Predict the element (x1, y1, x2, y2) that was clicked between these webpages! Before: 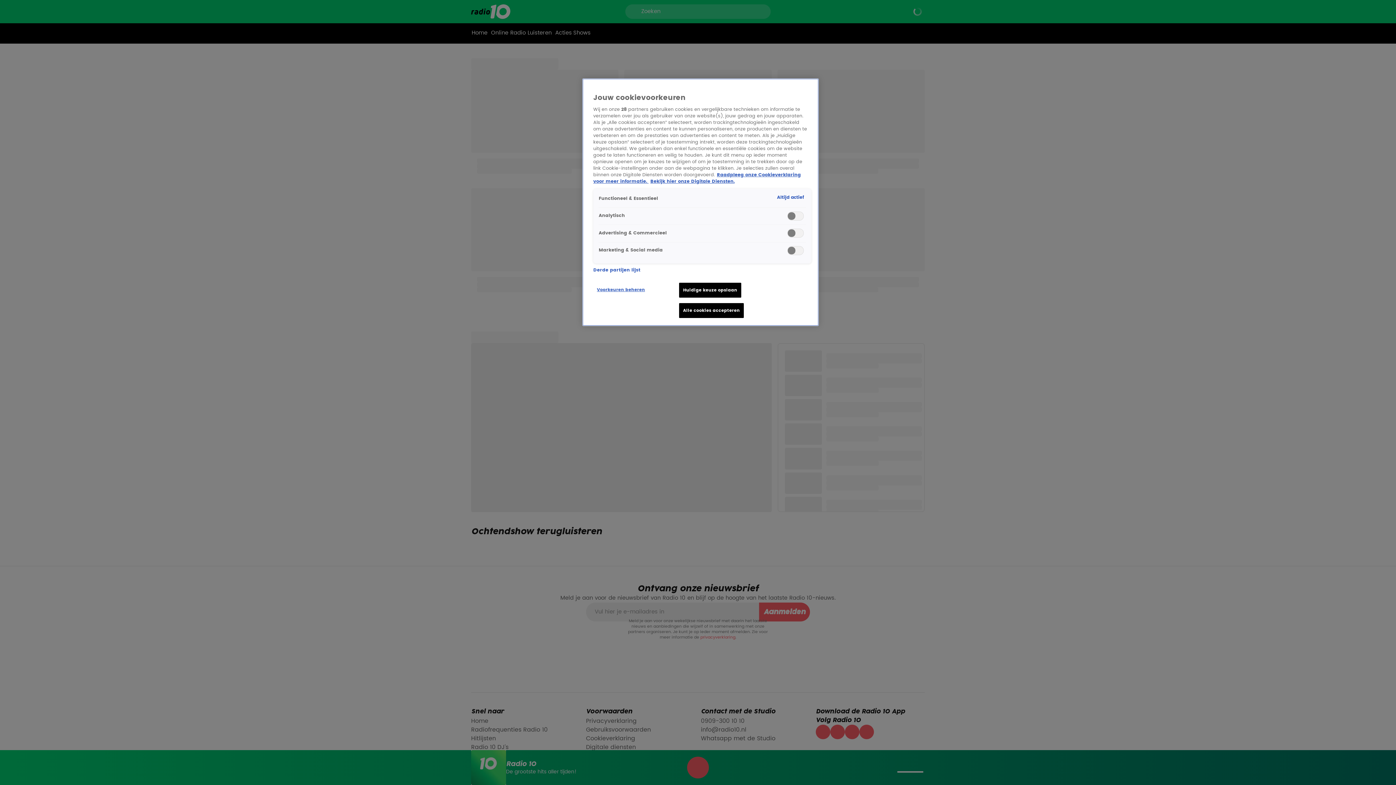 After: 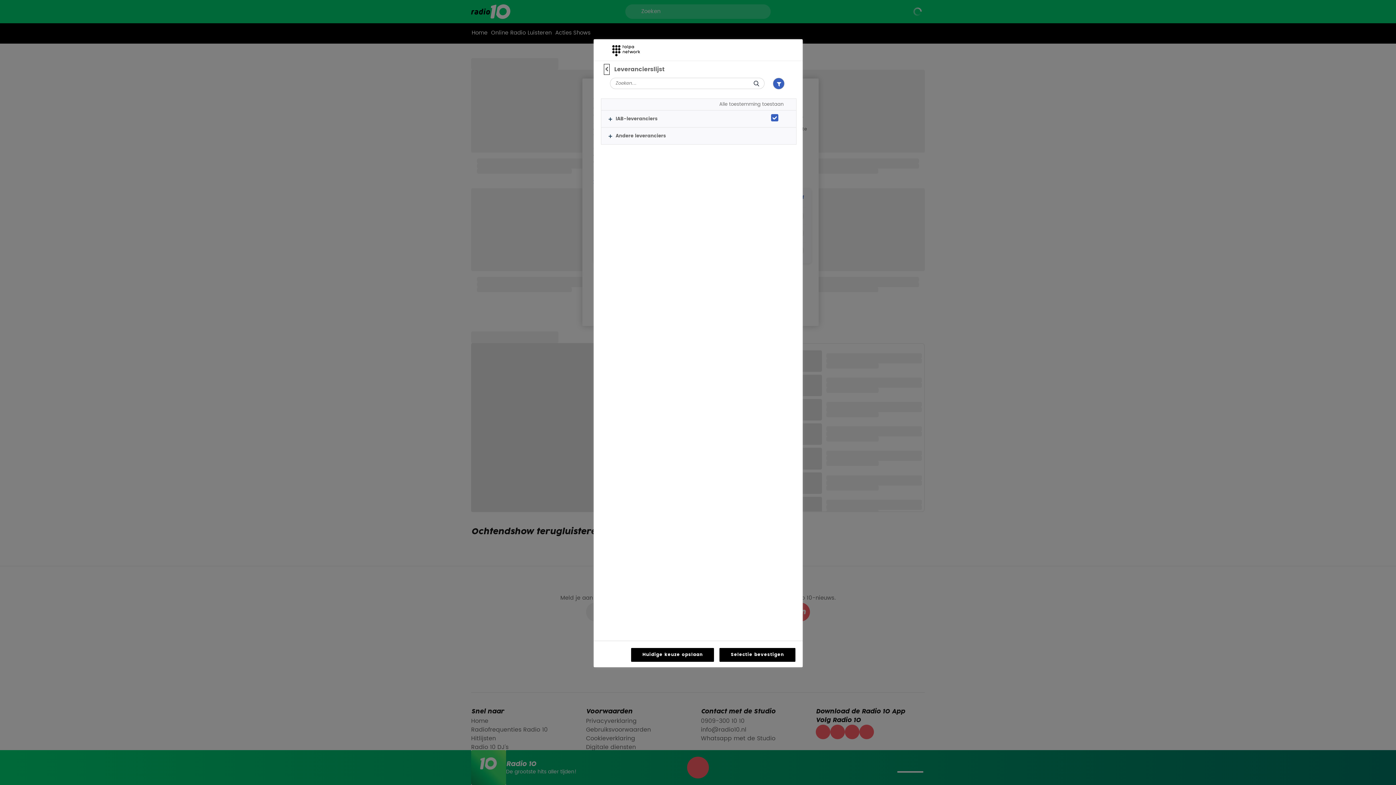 Action: bbox: (593, 267, 640, 273) label: Derde partijen lijst